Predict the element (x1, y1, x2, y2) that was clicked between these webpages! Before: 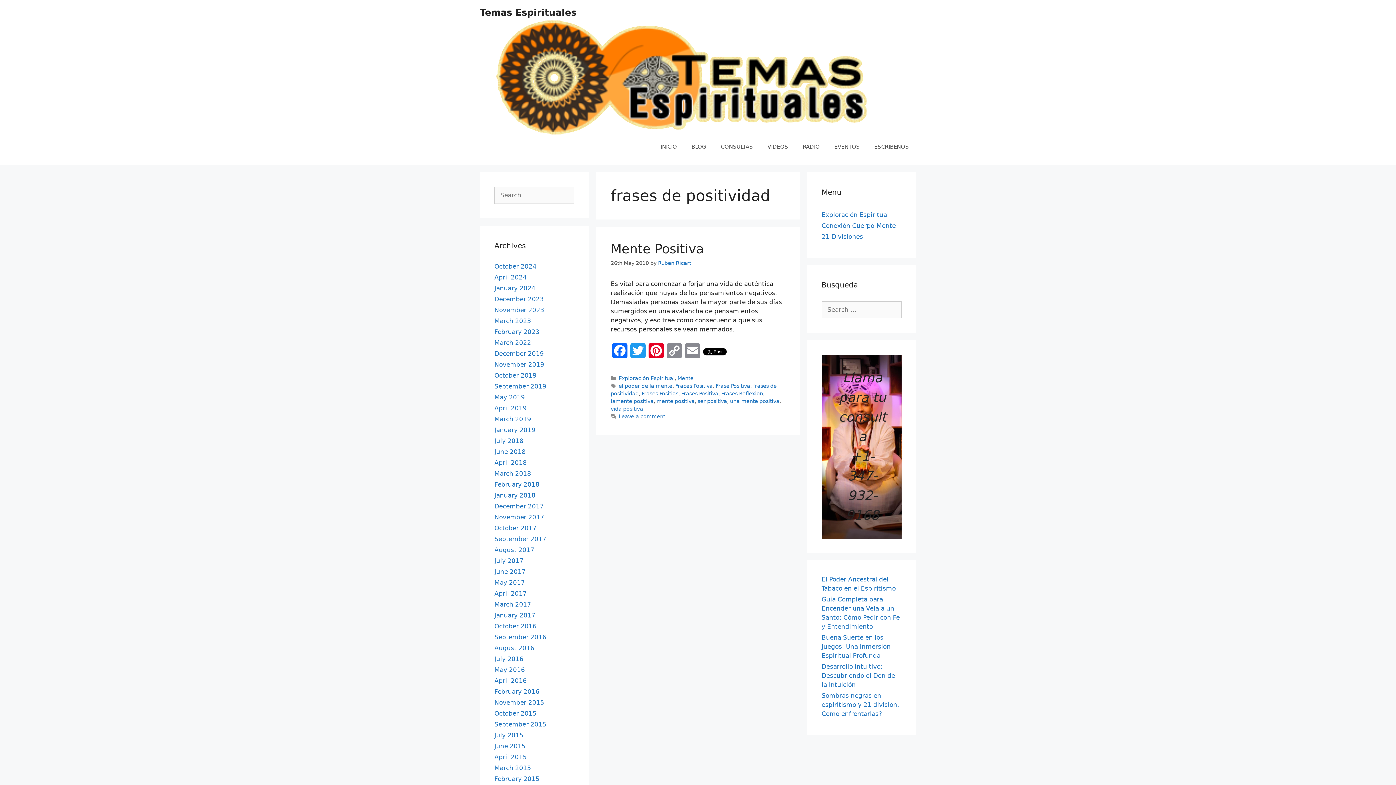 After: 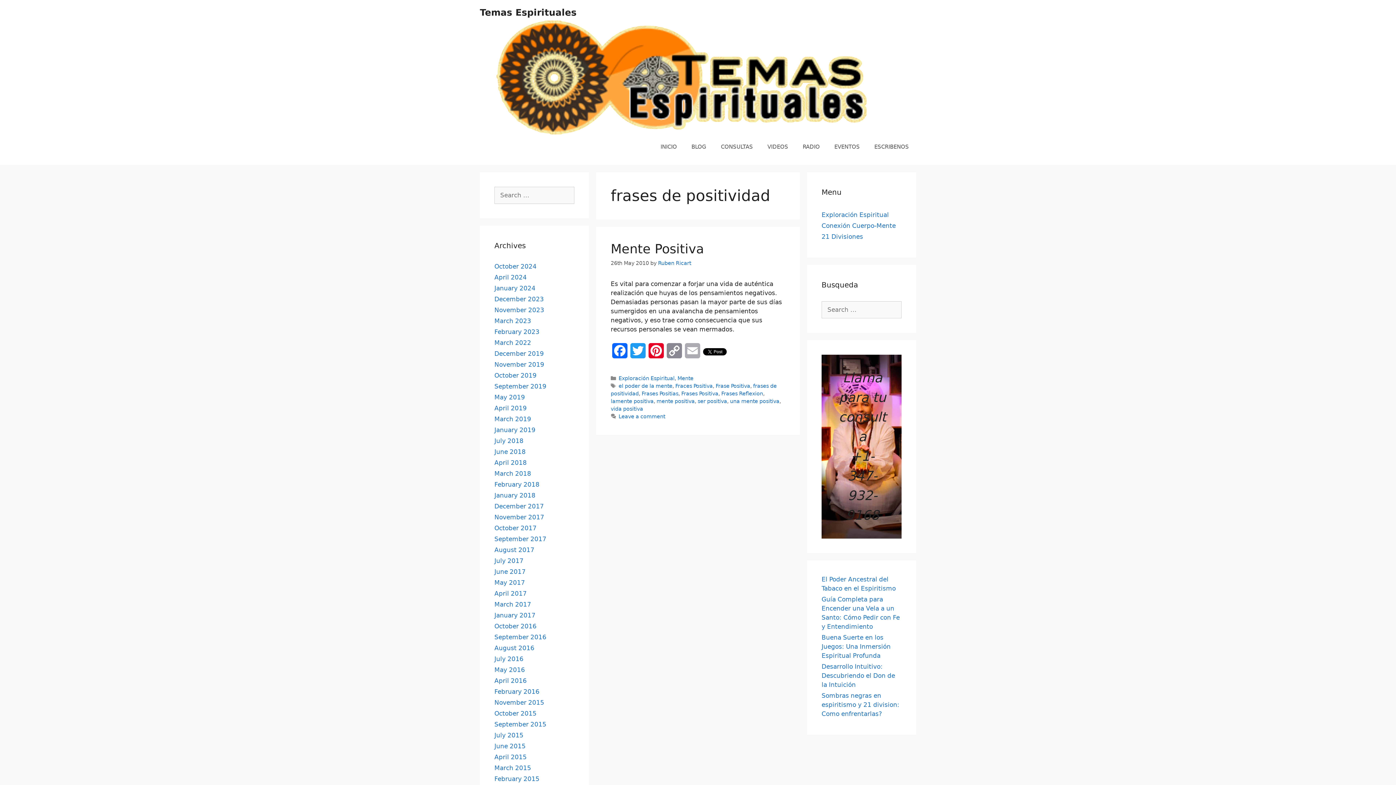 Action: bbox: (683, 343, 701, 364) label: Email